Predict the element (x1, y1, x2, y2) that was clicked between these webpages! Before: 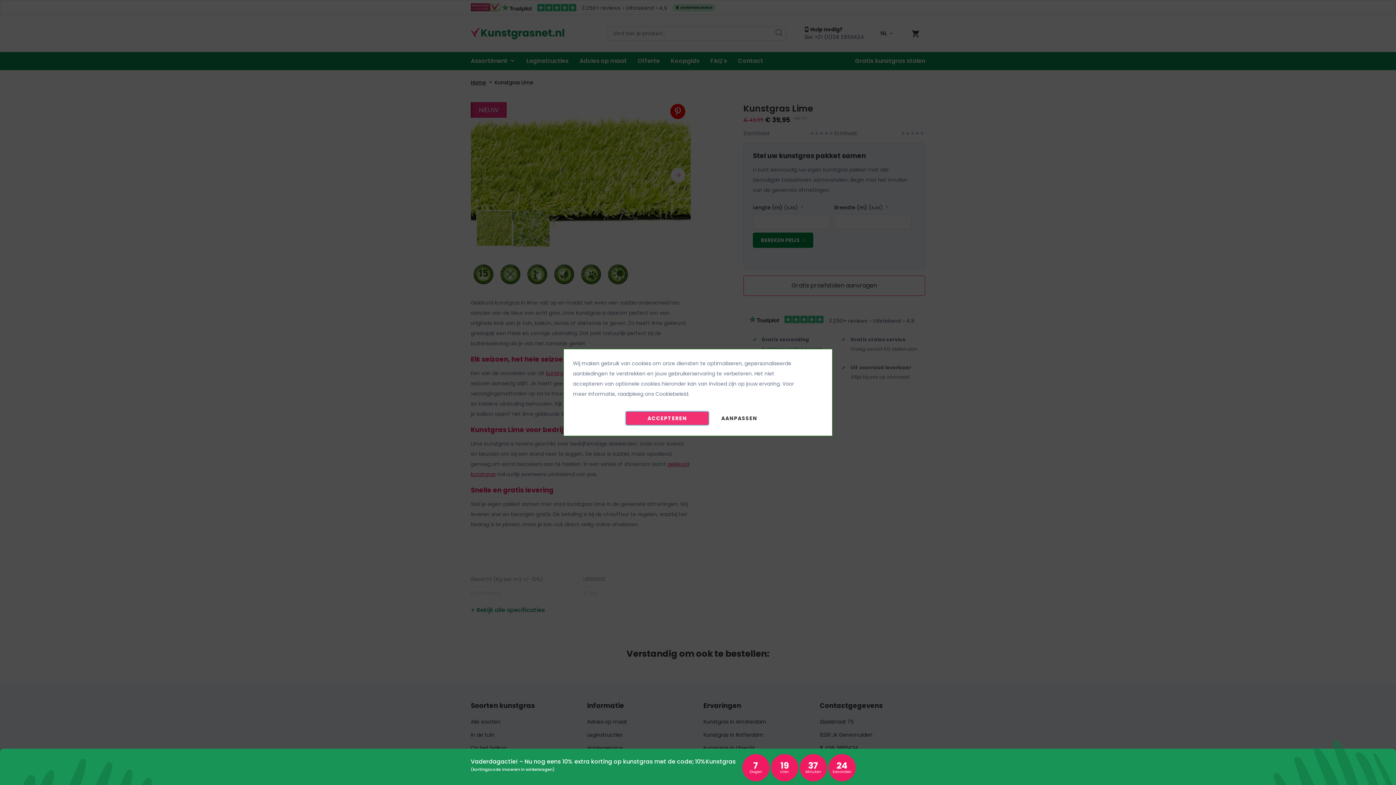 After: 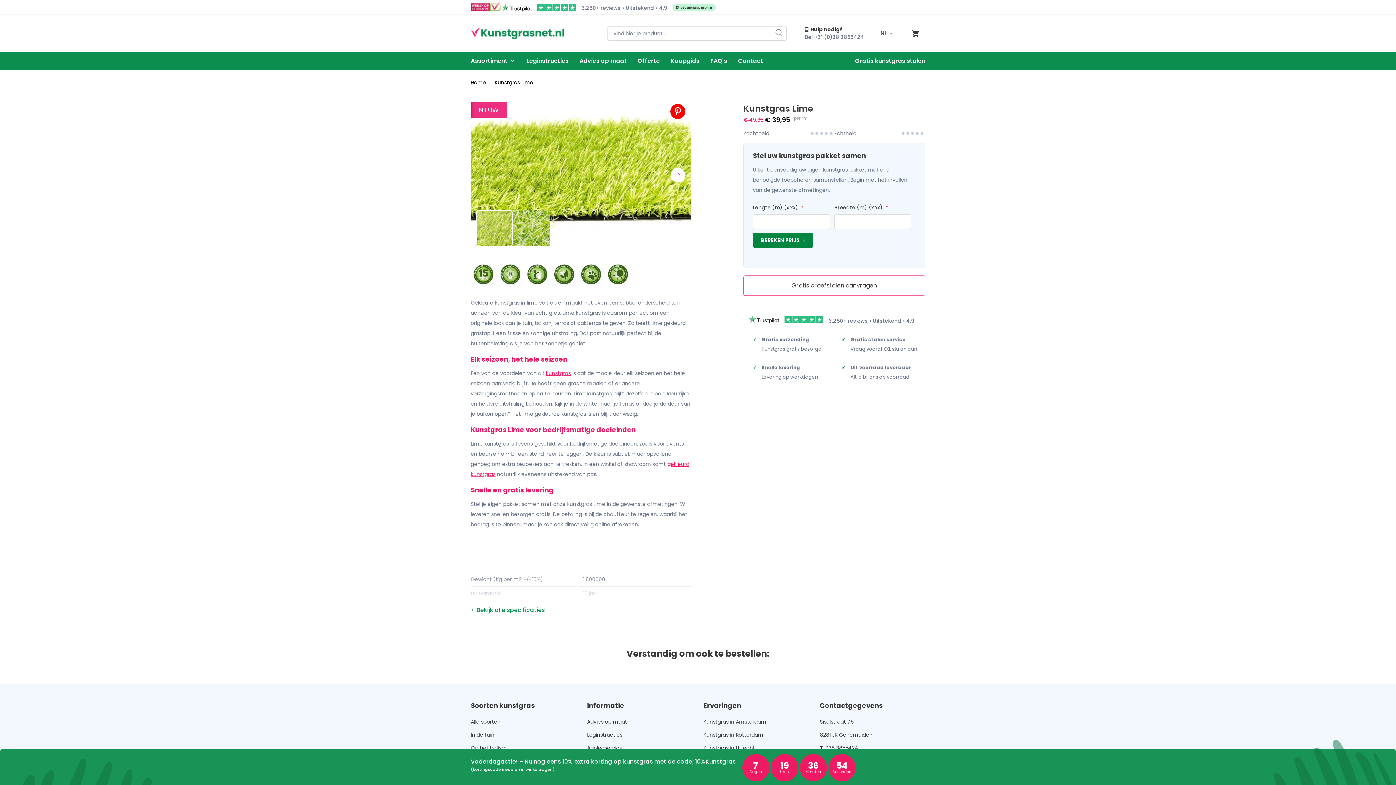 Action: bbox: (626, 412, 708, 425) label: ACCEPTEREN